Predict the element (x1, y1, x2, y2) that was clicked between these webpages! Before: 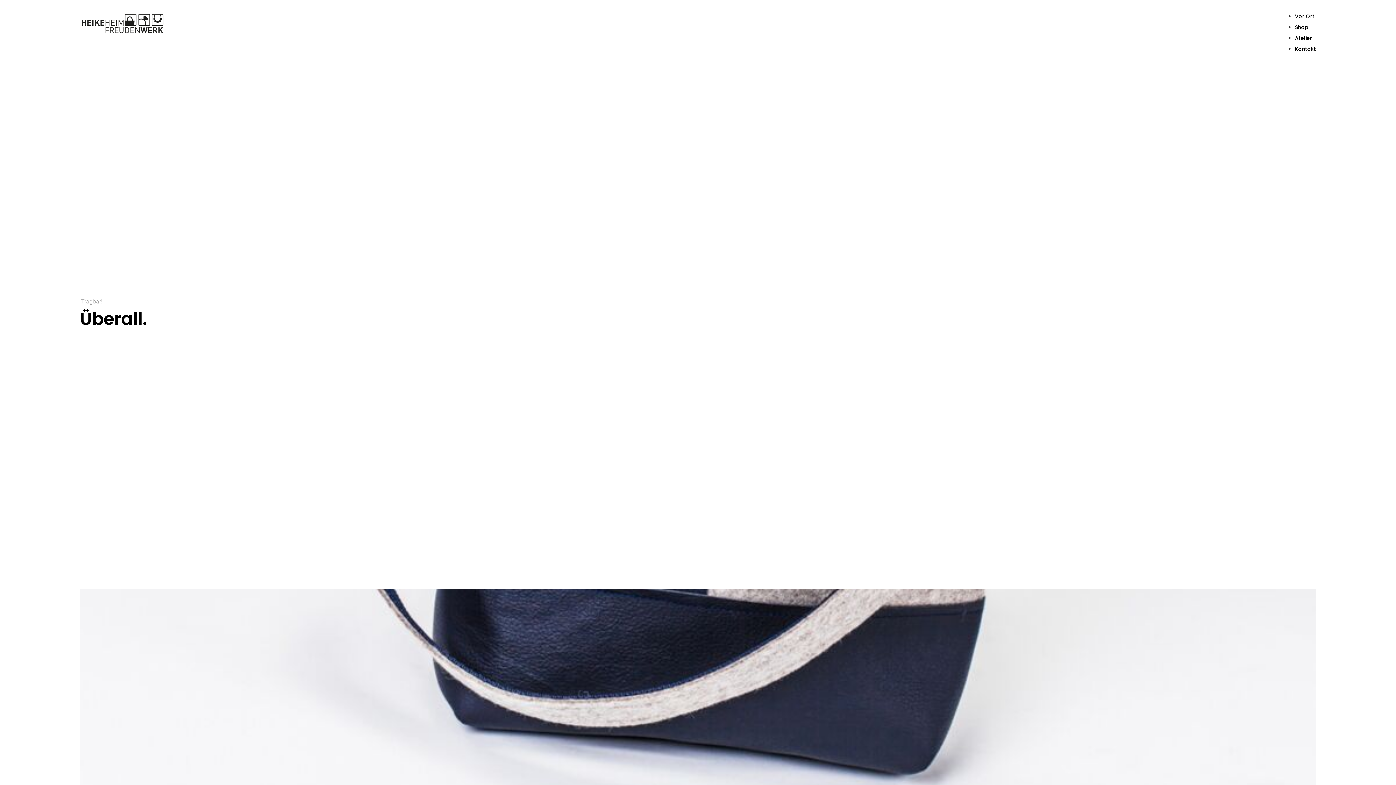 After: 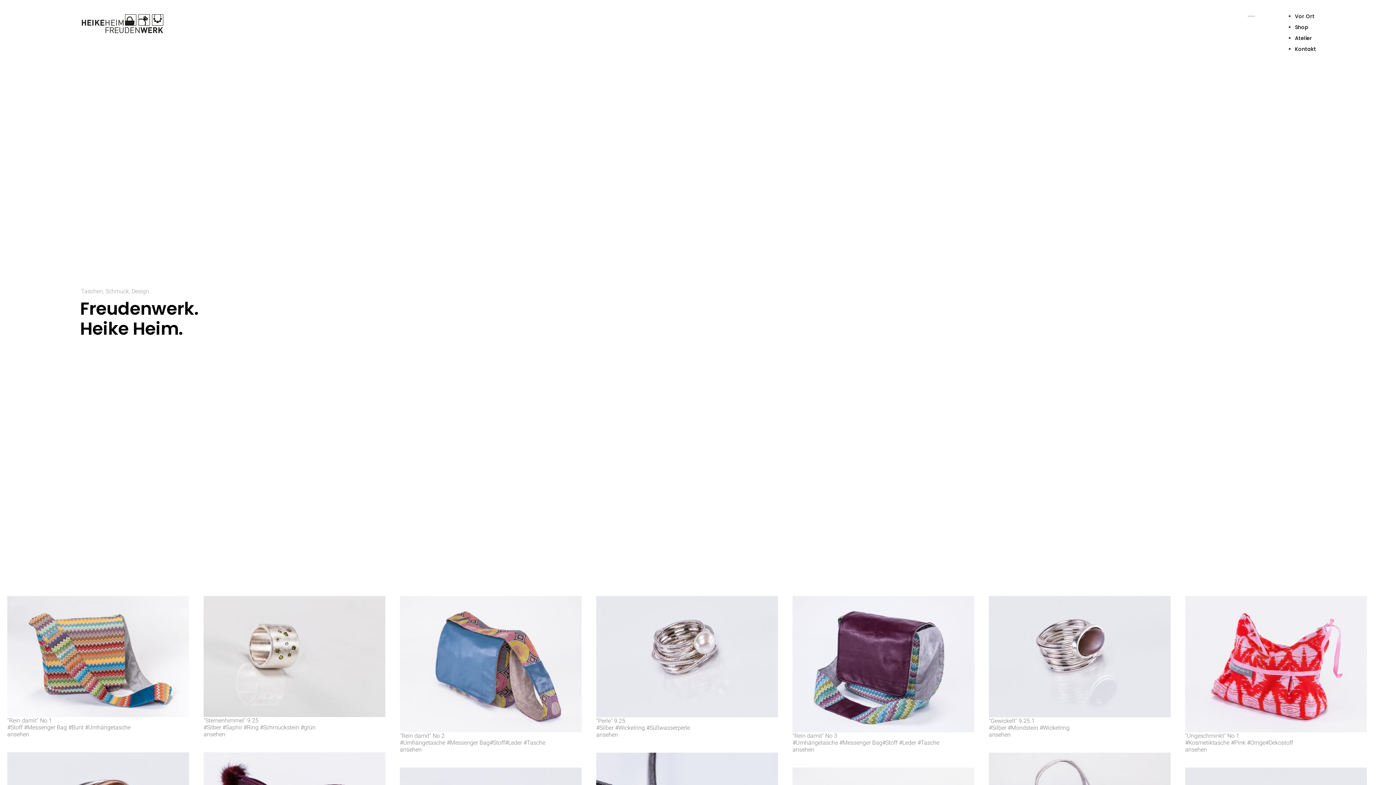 Action: bbox: (80, 12, 164, 38)